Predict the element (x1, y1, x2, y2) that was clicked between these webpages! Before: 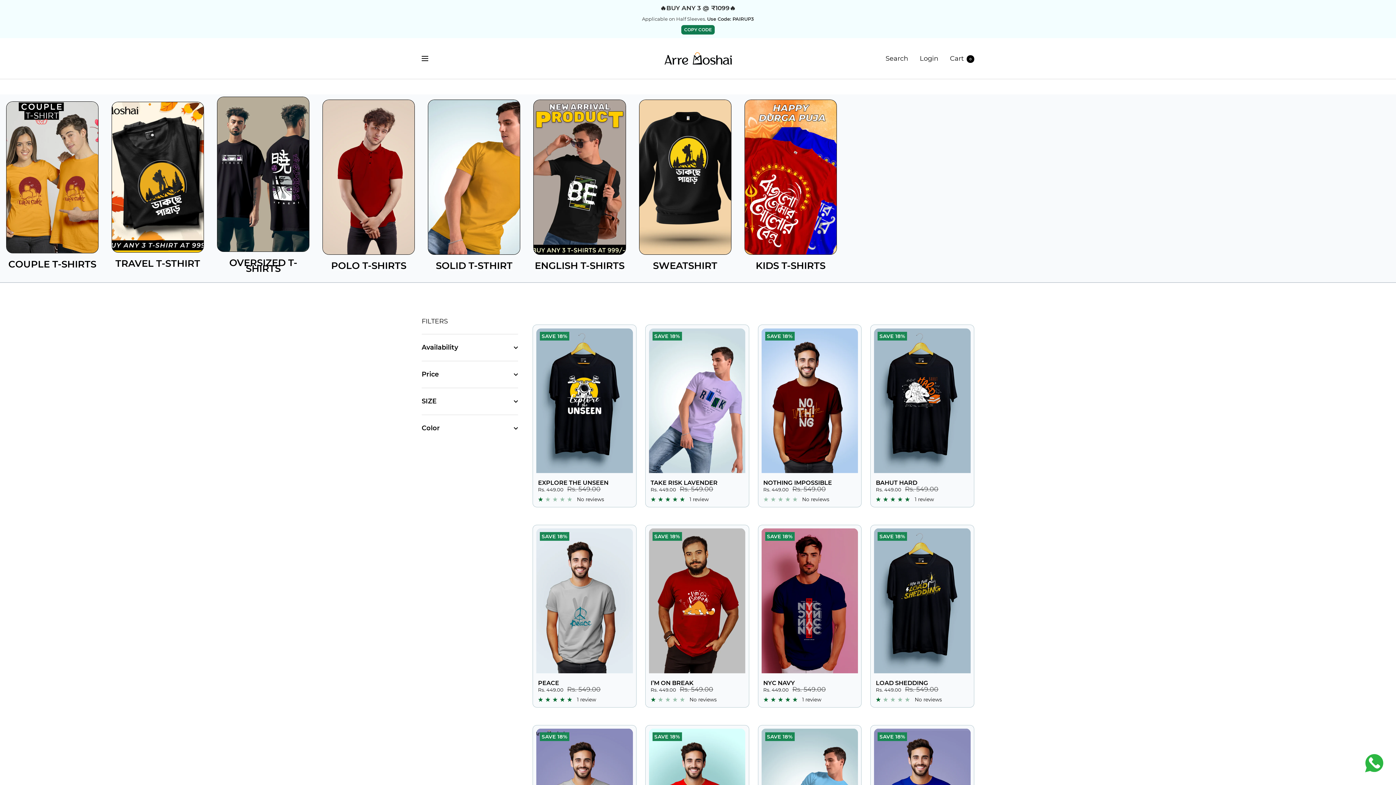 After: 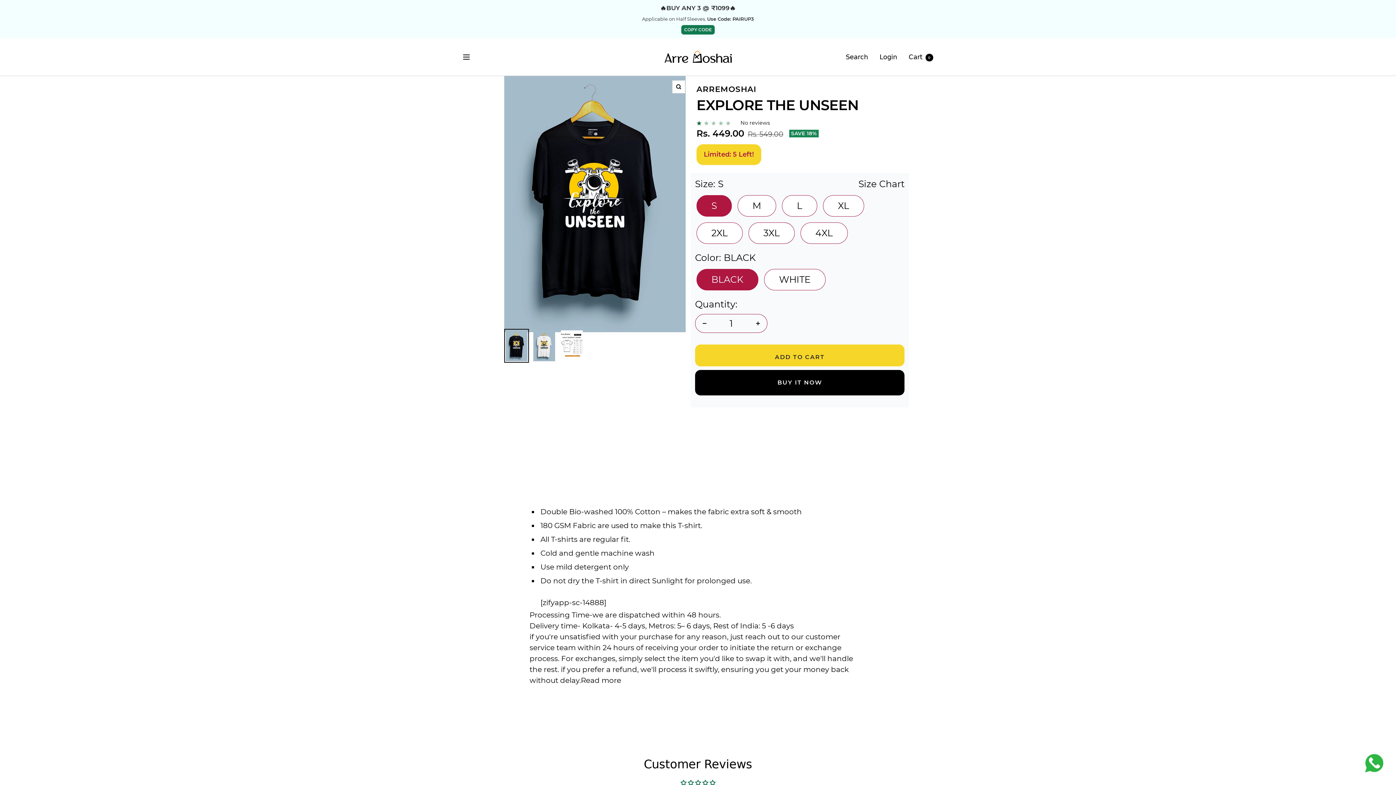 Action: label: No reviews bbox: (538, 493, 633, 503)